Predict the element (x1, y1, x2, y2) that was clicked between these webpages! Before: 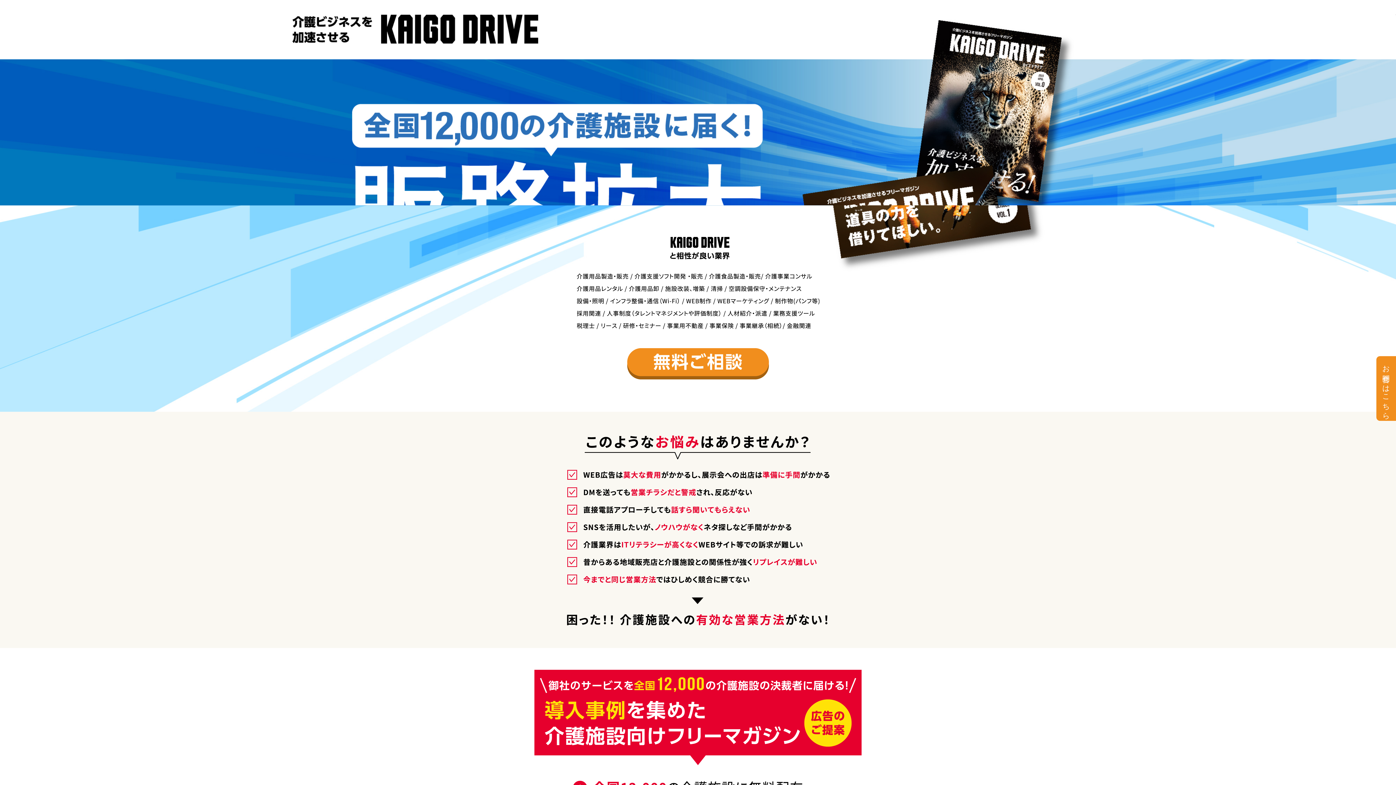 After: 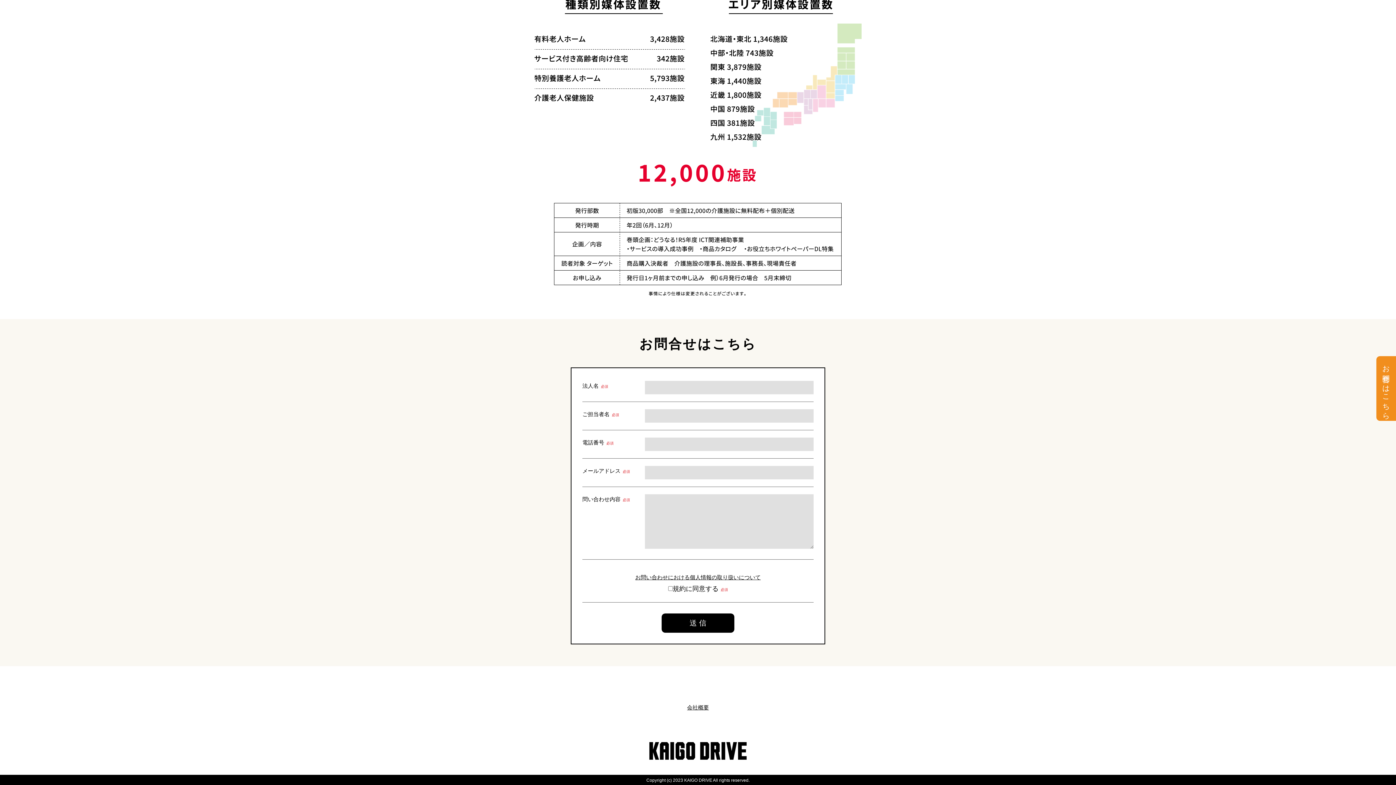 Action: bbox: (1376, 356, 1396, 421) label: お問合せはこちら